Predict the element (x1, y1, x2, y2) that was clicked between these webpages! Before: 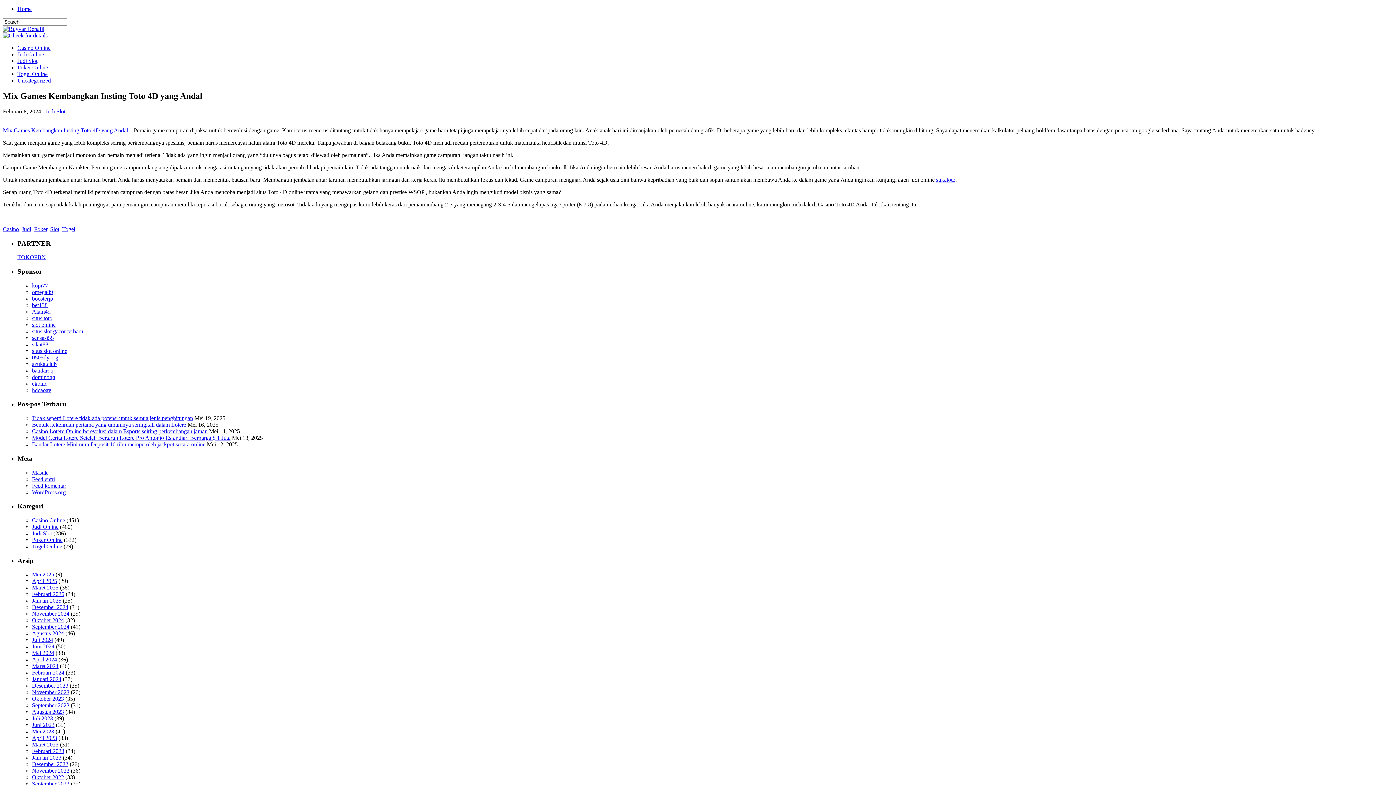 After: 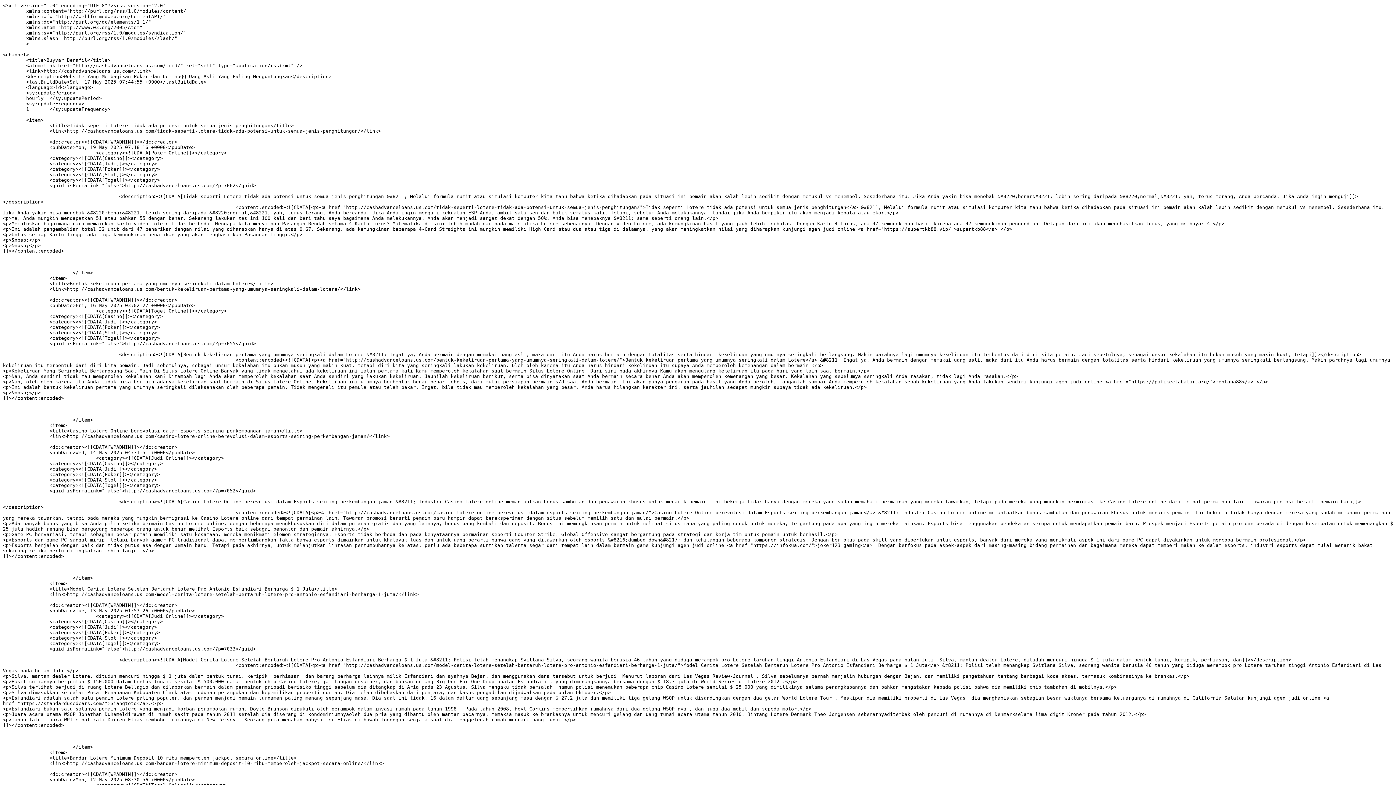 Action: bbox: (32, 476, 54, 482) label: Feed entri